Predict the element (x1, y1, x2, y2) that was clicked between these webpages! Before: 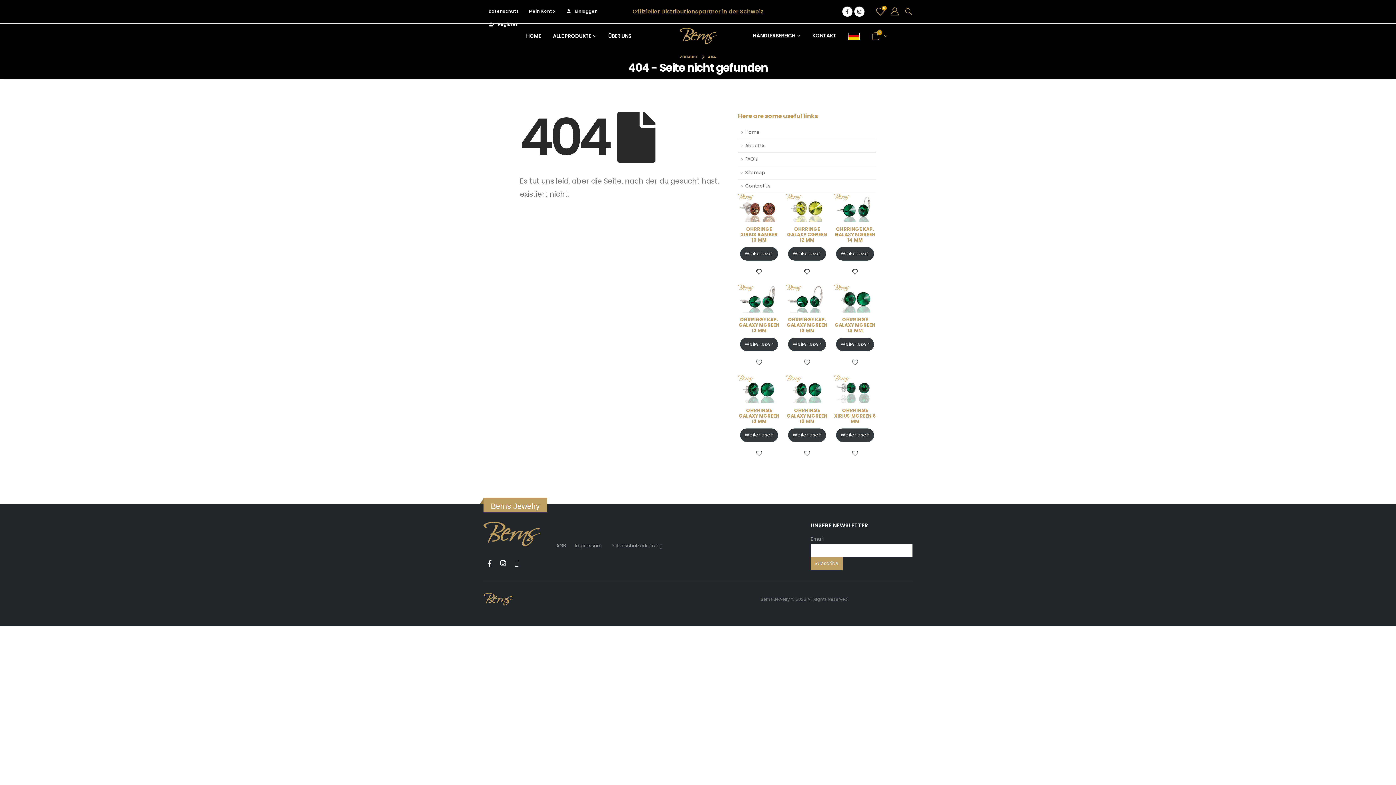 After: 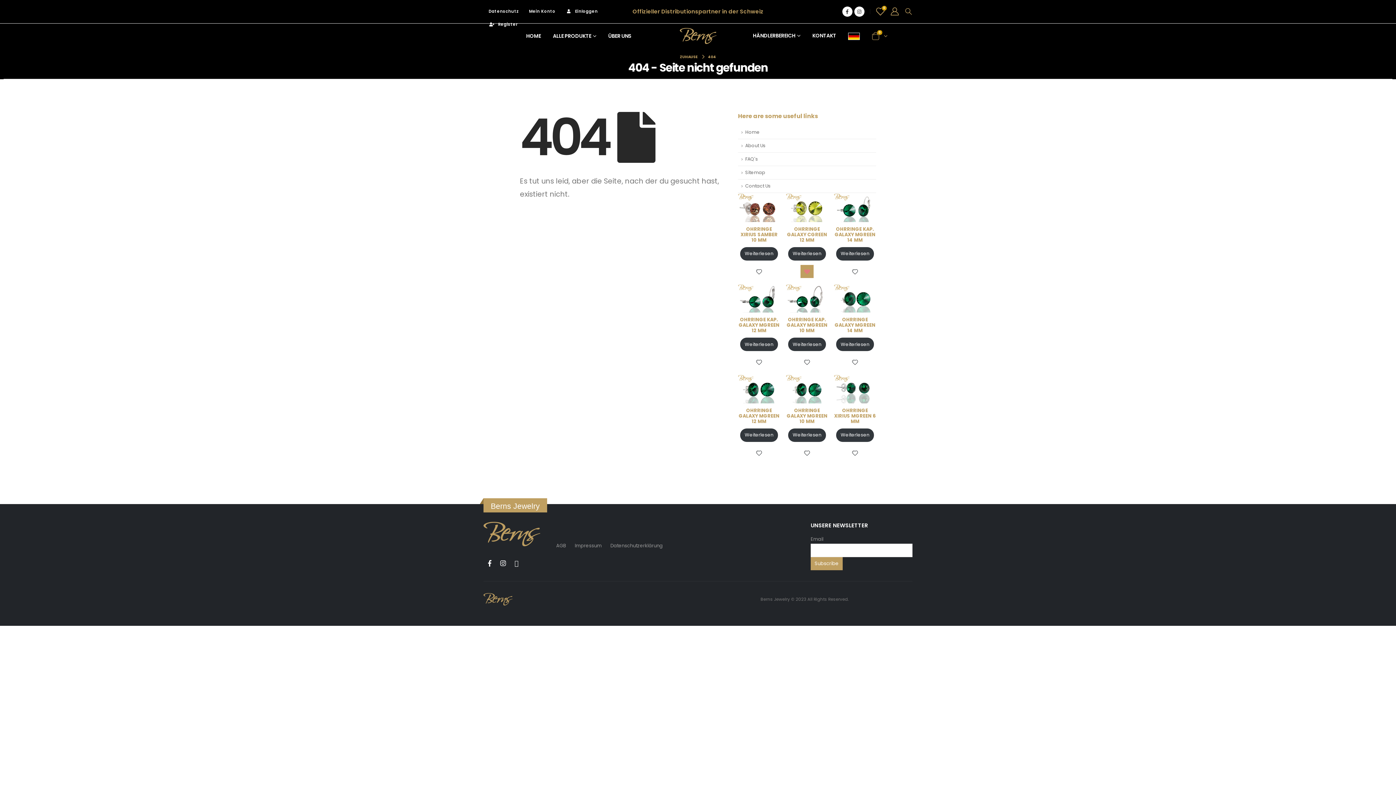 Action: bbox: (800, 264, 813, 278) label: Add to wishlist